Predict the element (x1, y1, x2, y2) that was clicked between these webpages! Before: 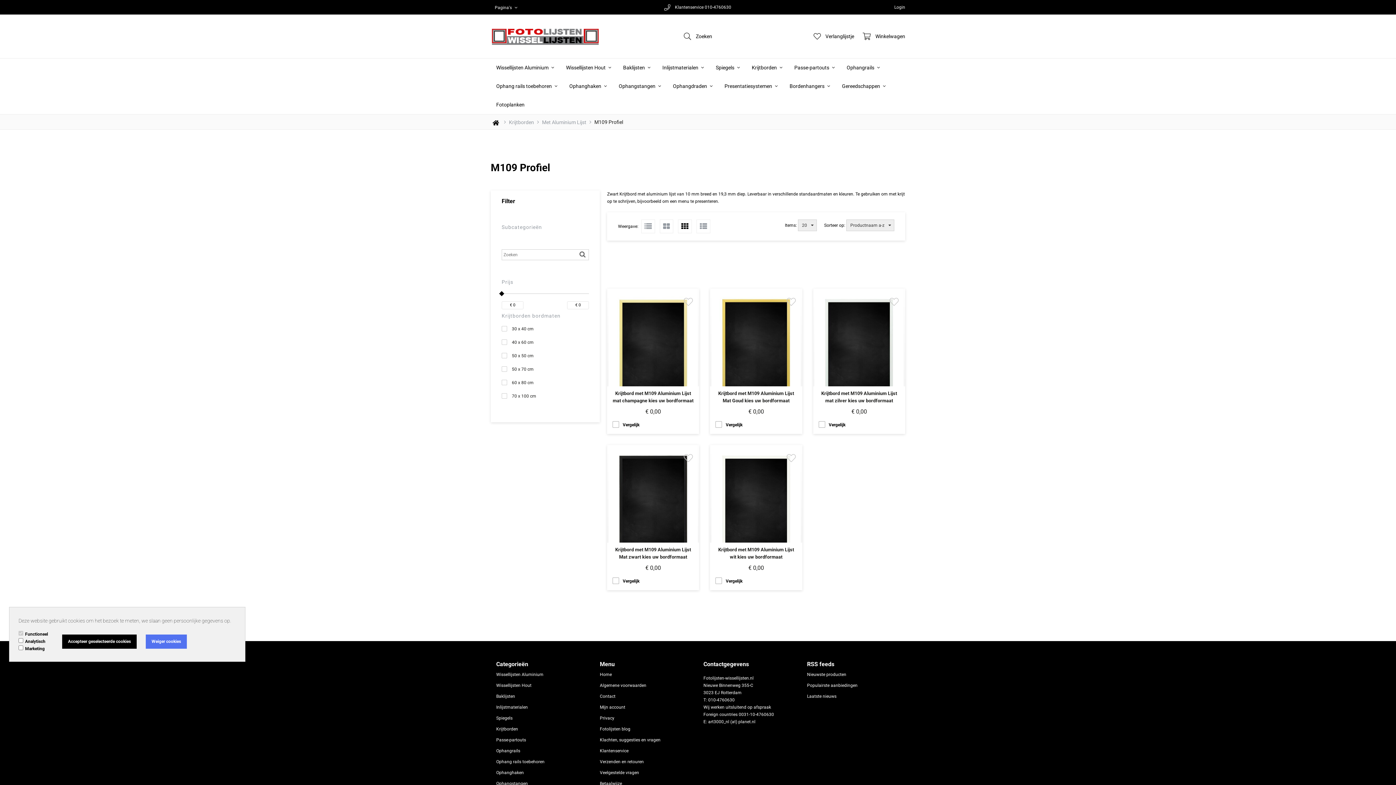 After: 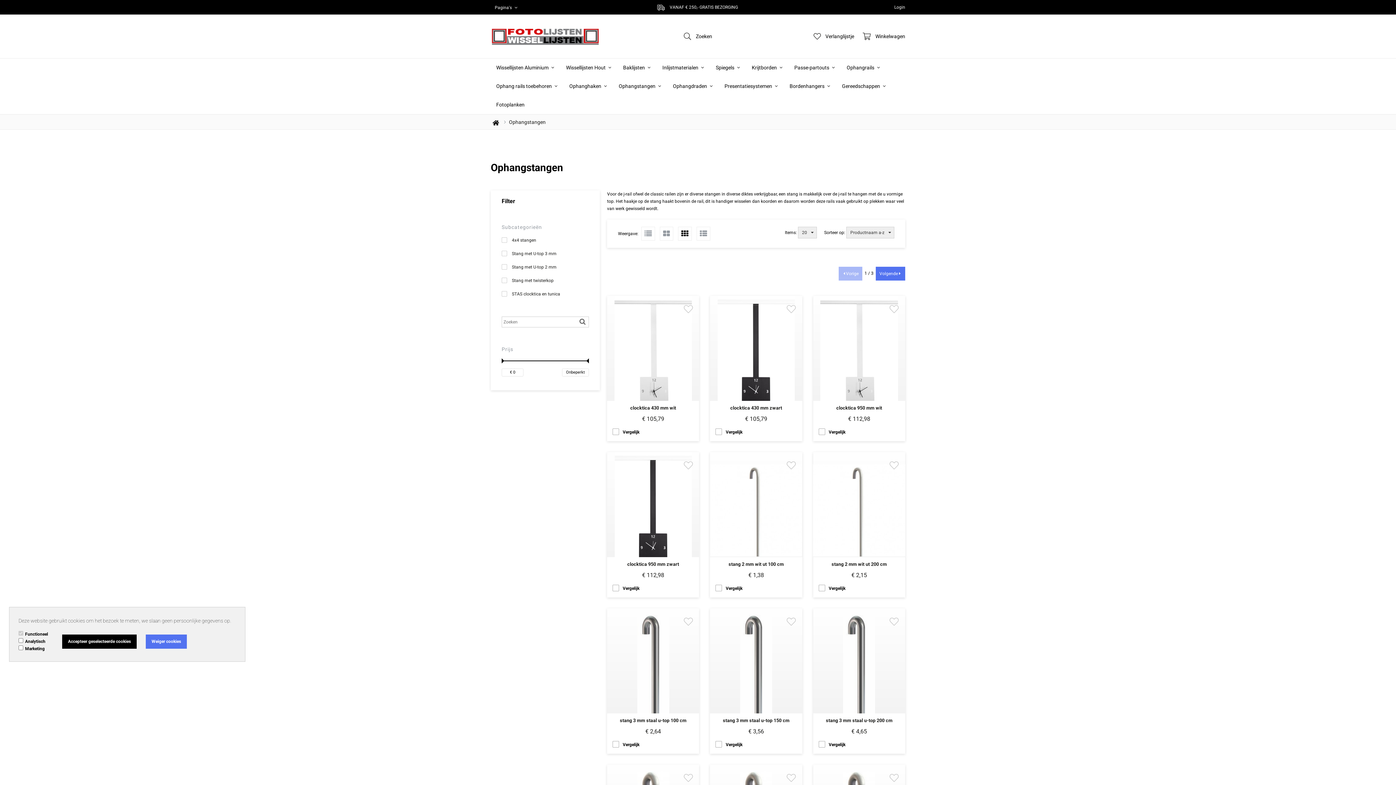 Action: label: Ophangstangen  bbox: (613, 78, 666, 93)